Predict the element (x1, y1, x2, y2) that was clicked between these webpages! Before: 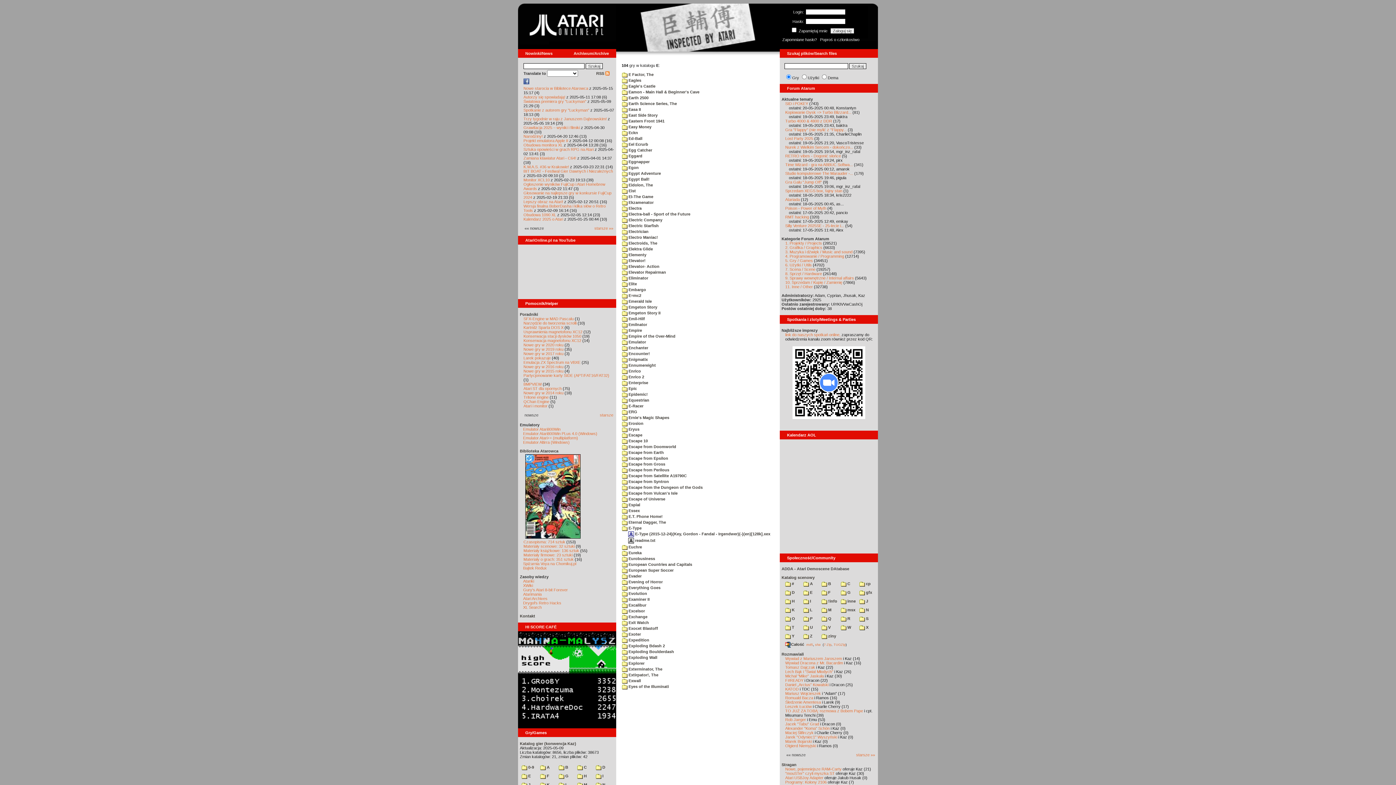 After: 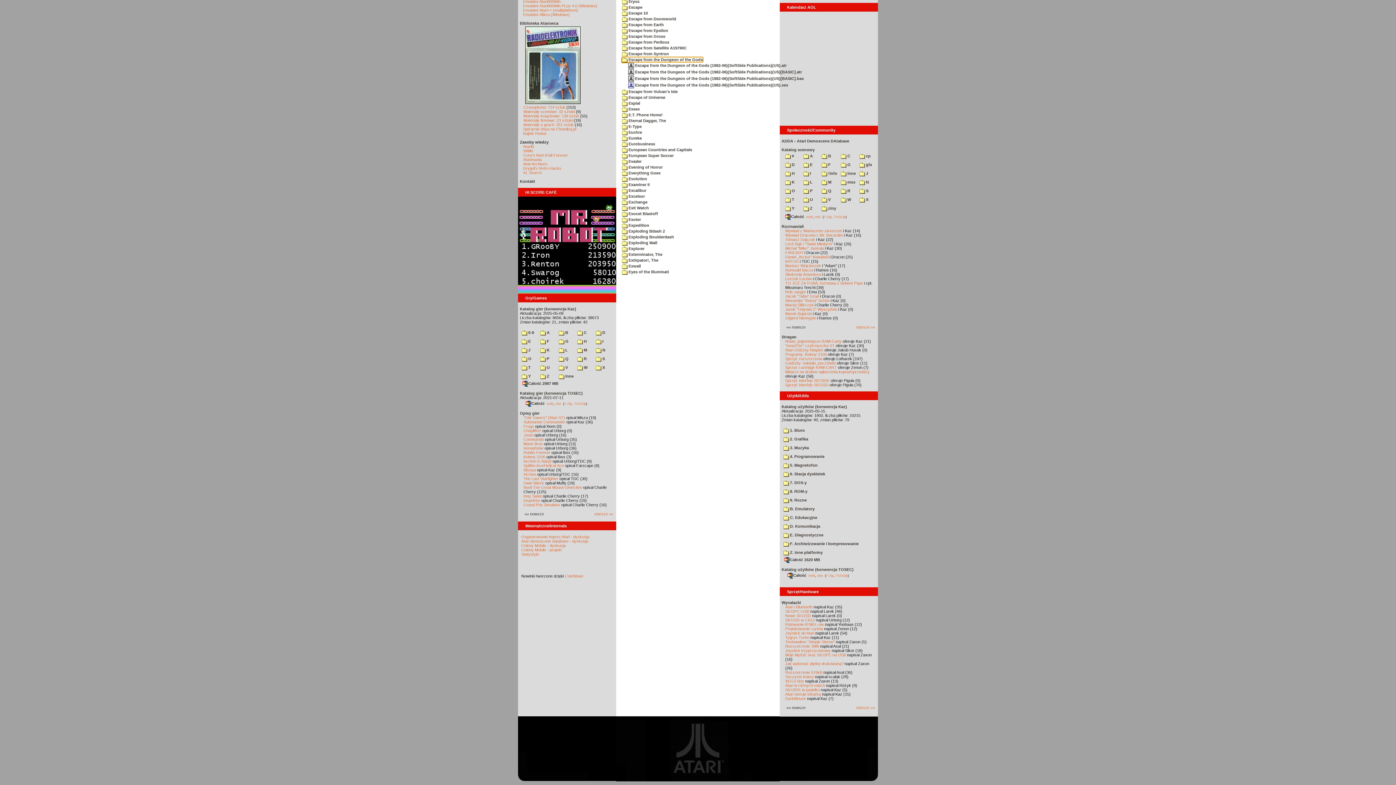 Action: bbox: (622, 485, 702, 489) label:  Escape from the Dungeon of the Gods